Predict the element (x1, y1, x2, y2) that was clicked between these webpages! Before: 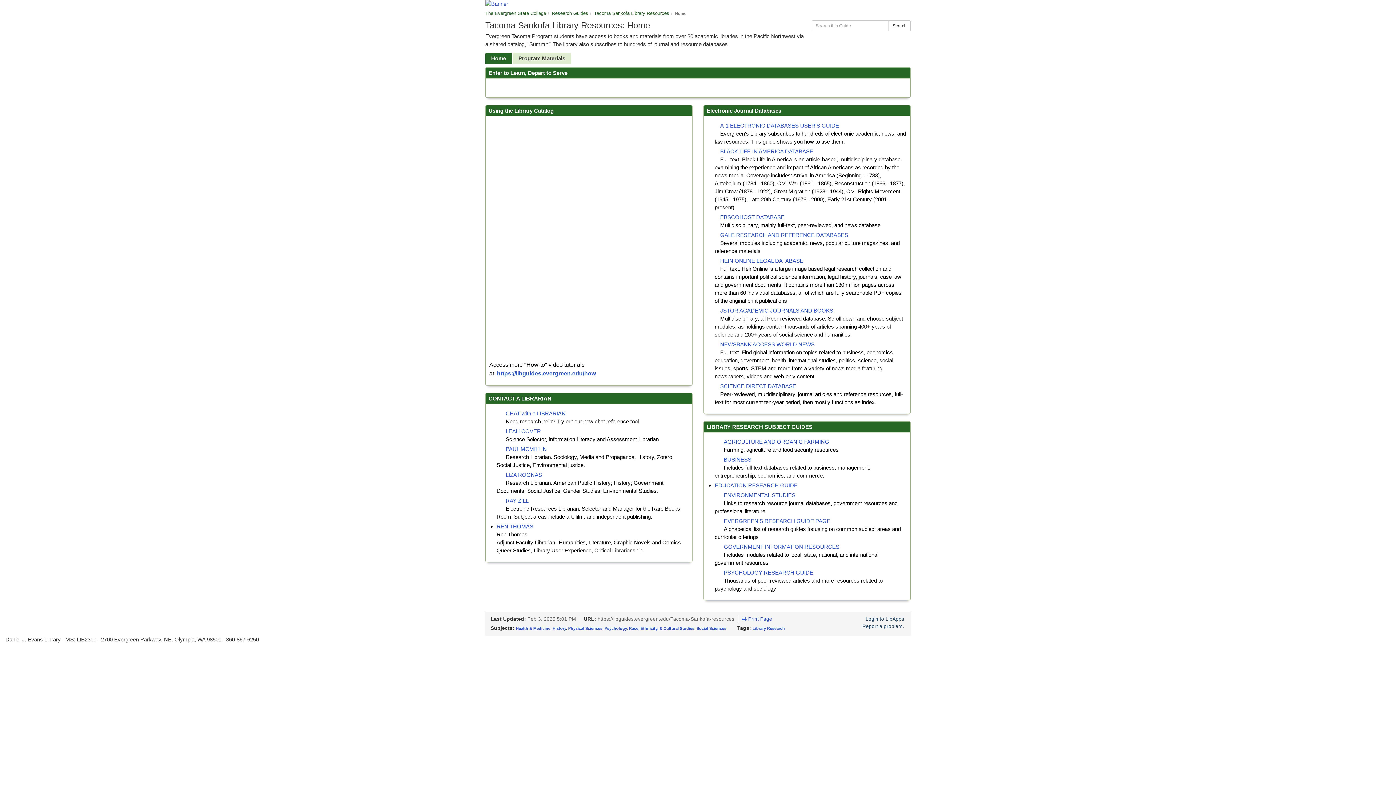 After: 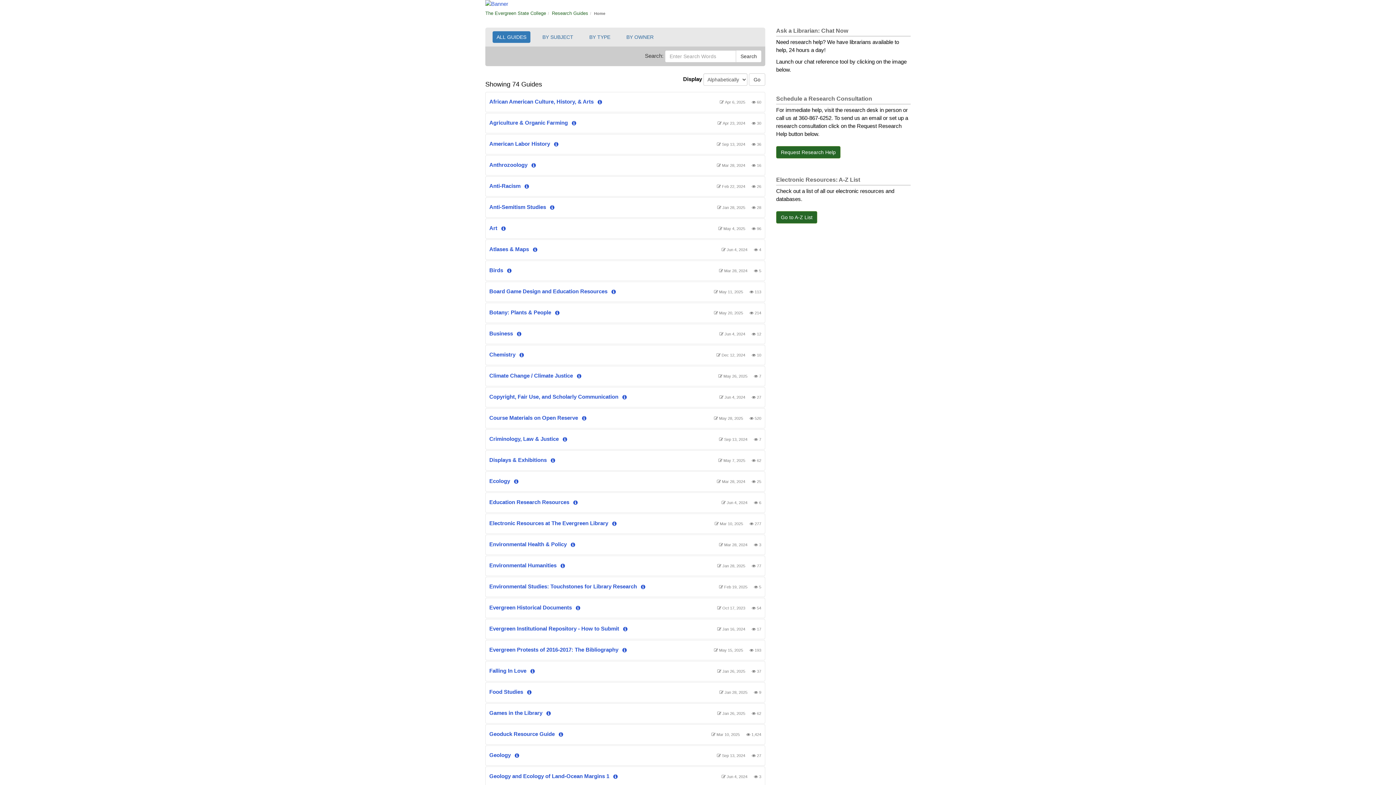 Action: label: EVERGREEN'S RESEARCH GUIDE PAGE bbox: (724, 518, 830, 524)